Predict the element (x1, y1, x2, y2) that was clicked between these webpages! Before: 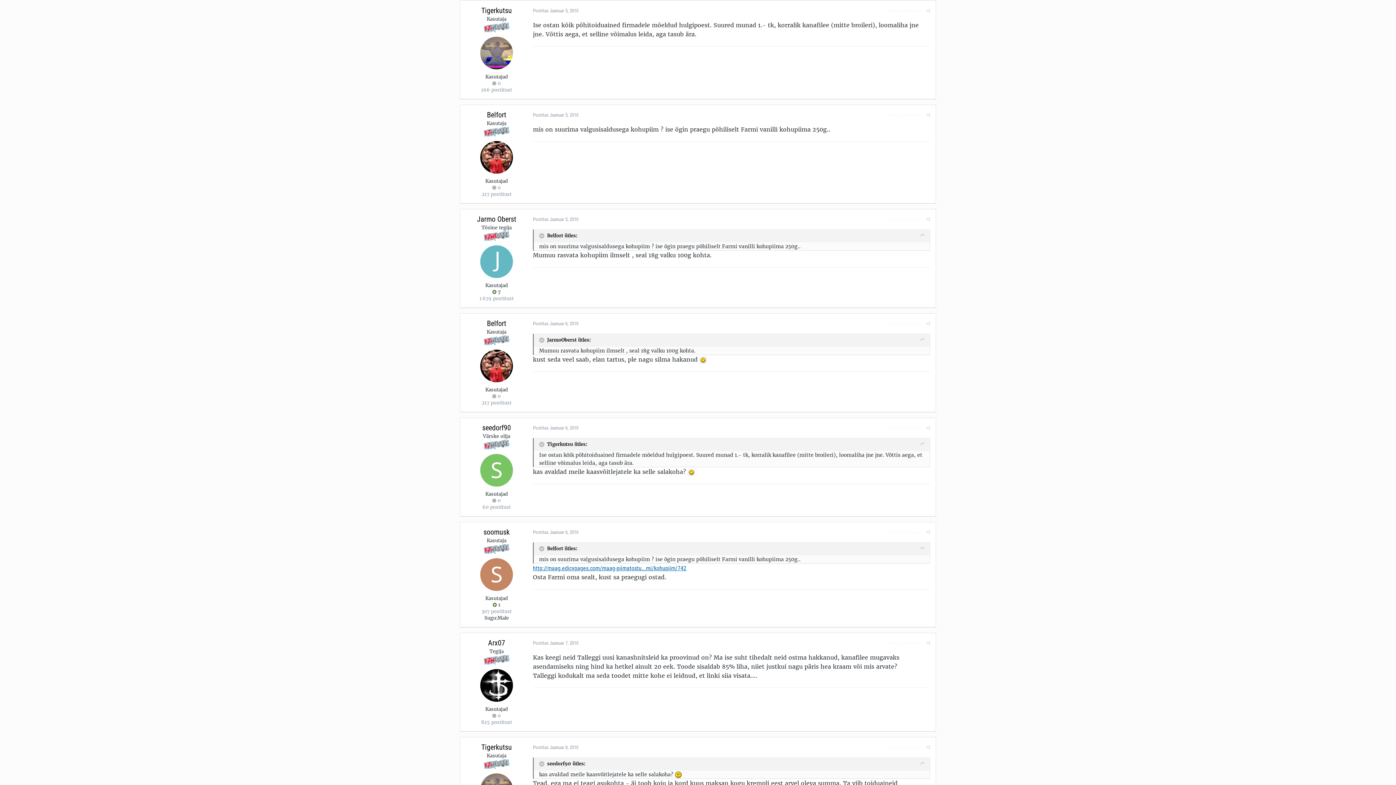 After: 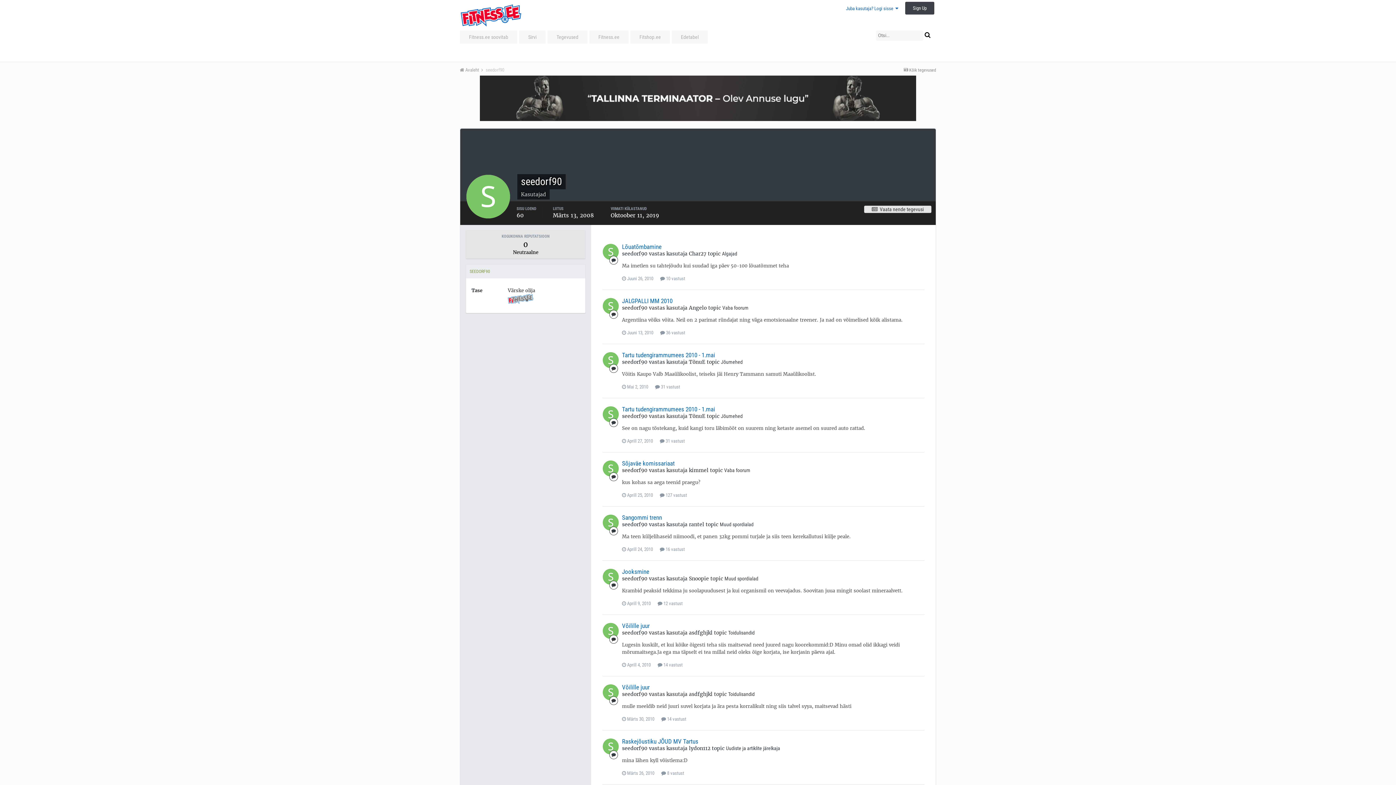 Action: bbox: (480, 454, 513, 486)